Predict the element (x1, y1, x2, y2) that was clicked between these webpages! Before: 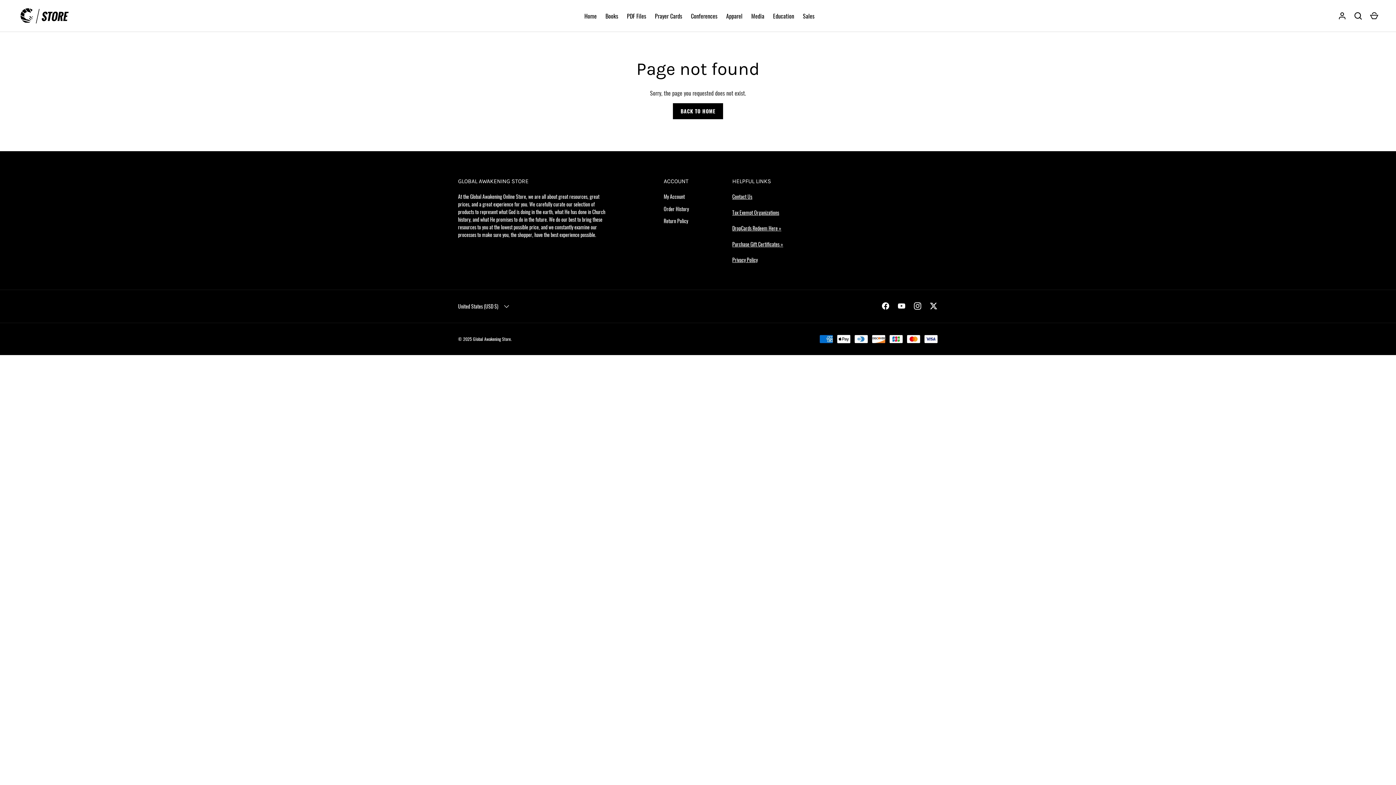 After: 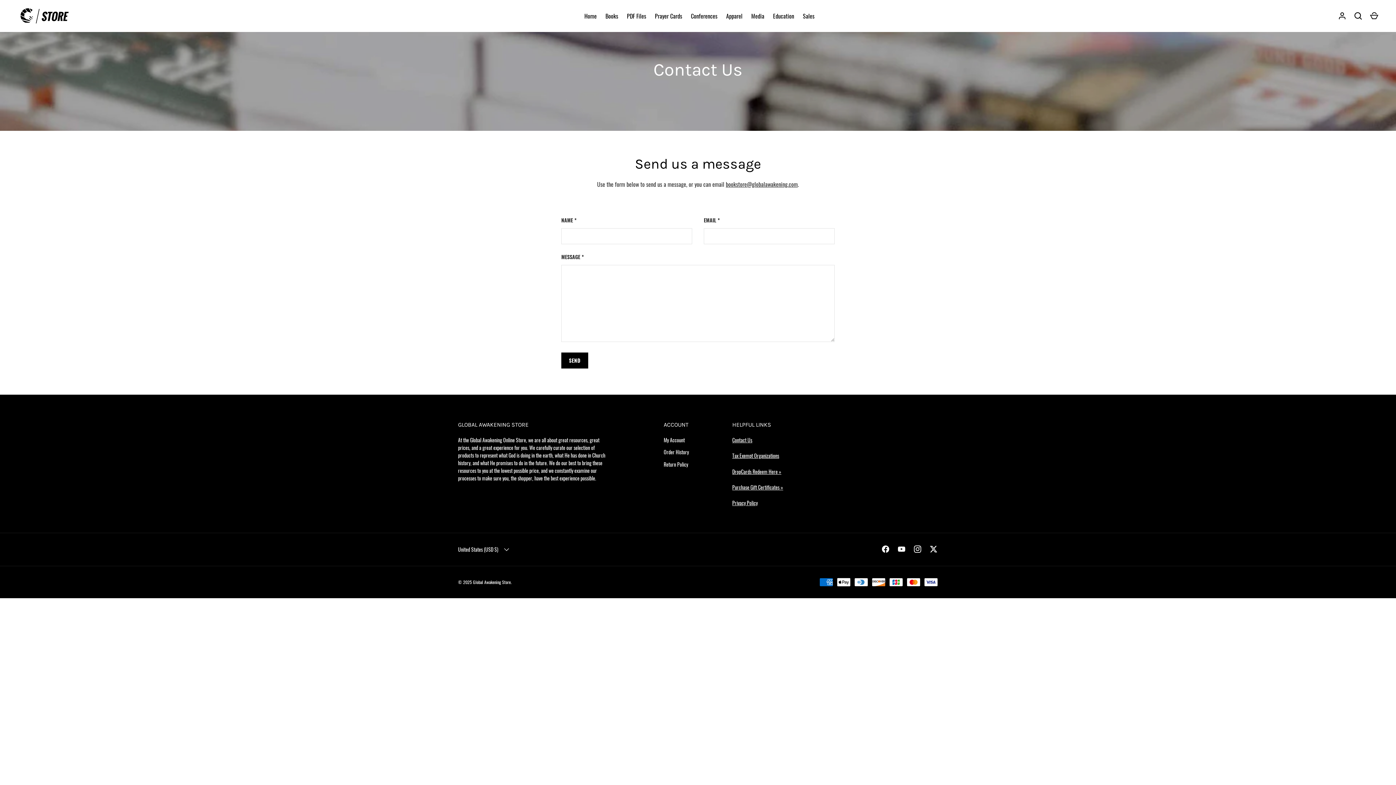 Action: label: Contact Us bbox: (732, 192, 752, 200)